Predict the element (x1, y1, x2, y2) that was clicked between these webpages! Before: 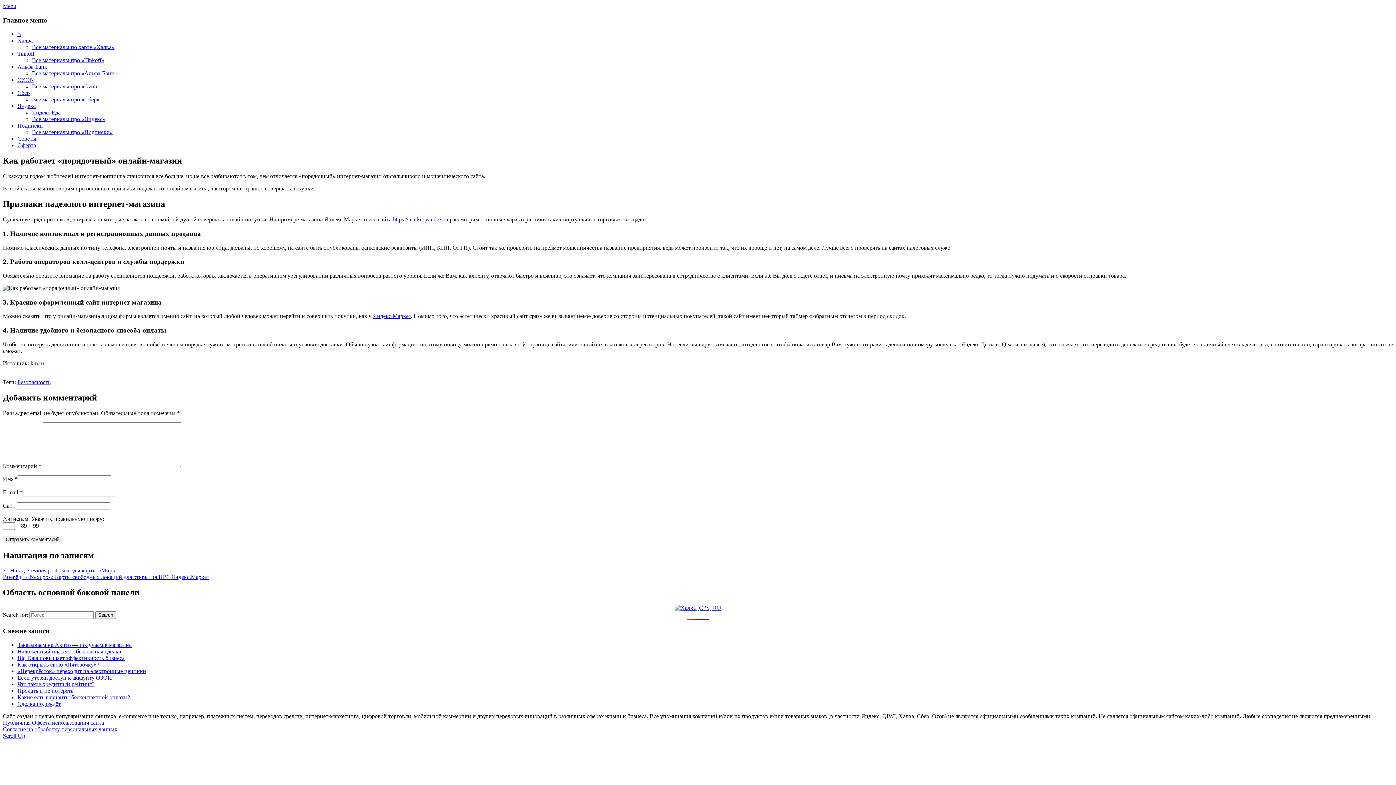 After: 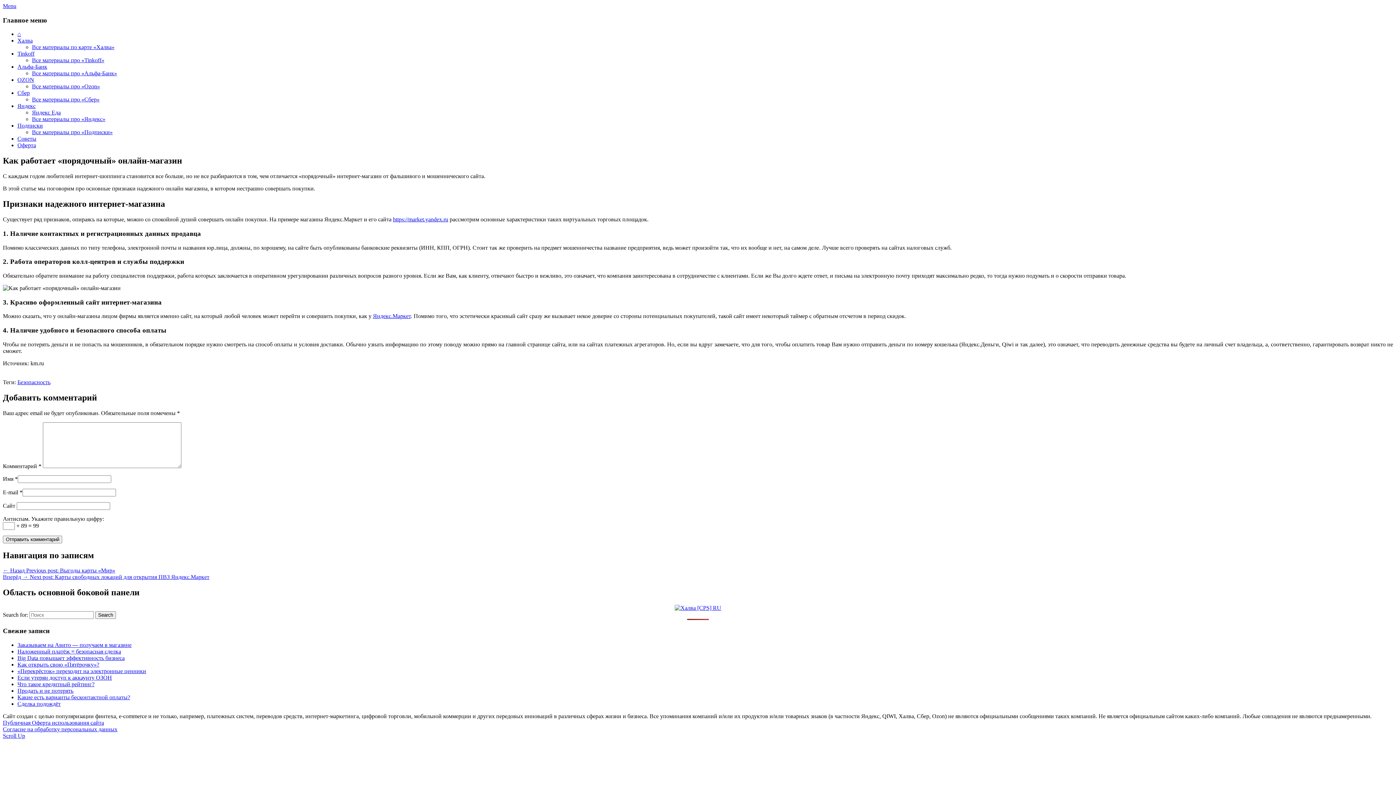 Action: label: Халва bbox: (17, 37, 32, 43)